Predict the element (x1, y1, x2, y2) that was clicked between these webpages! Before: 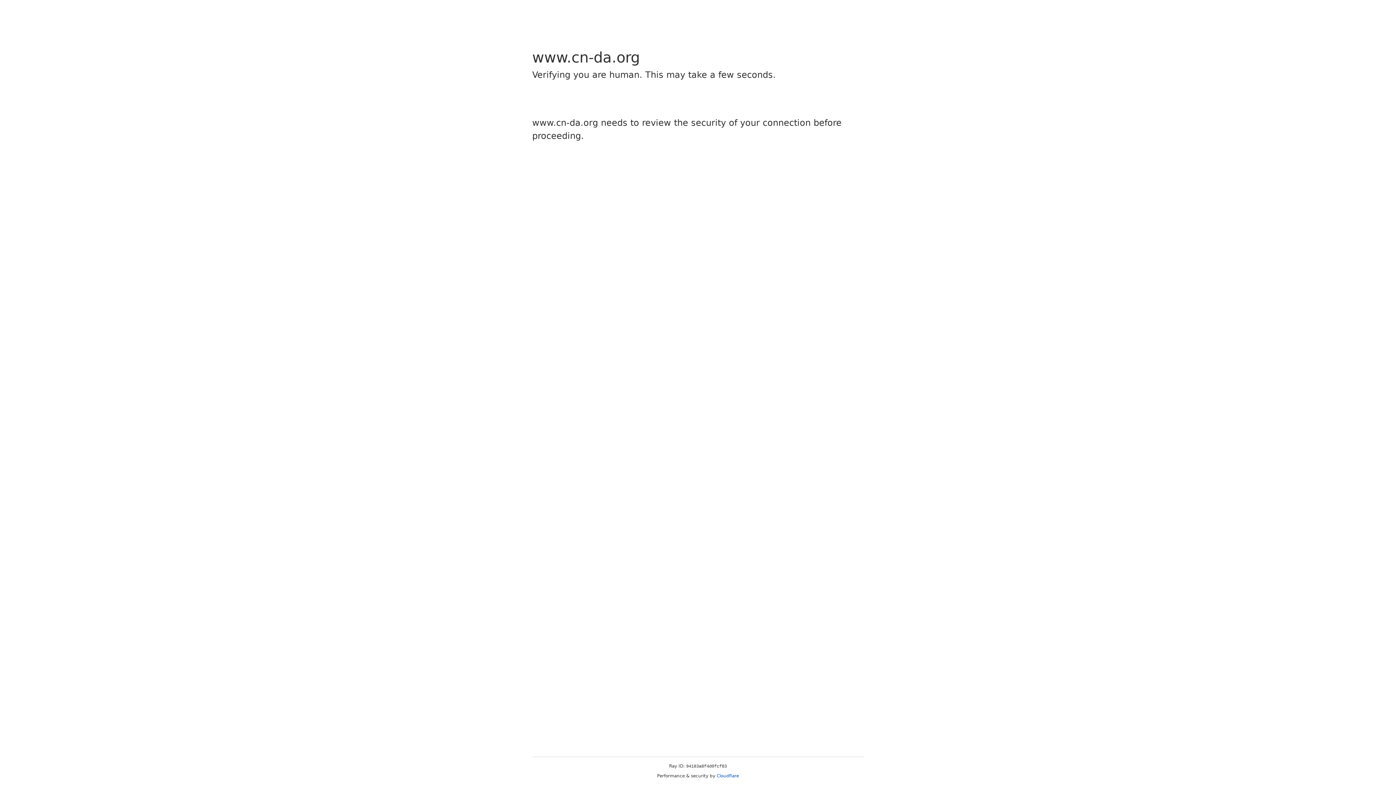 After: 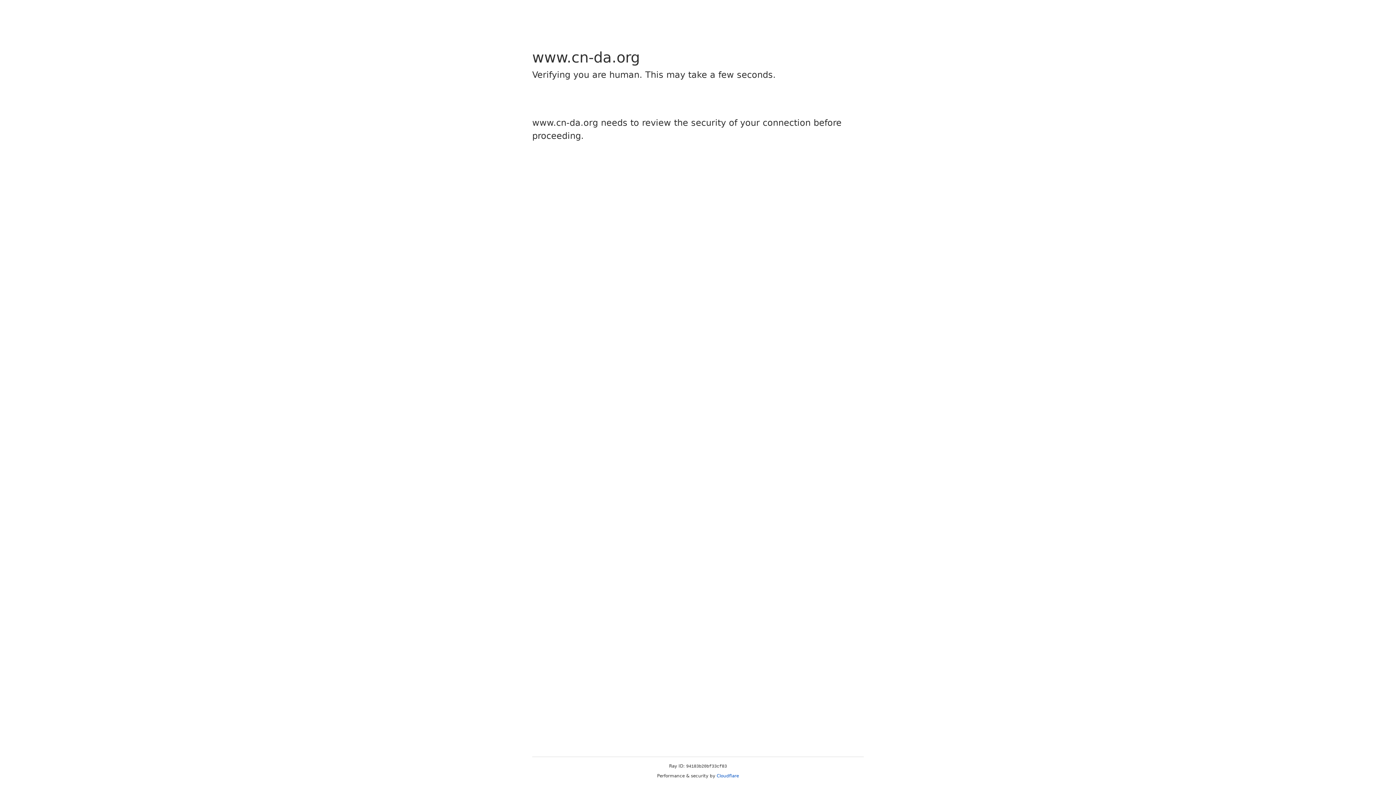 Action: label: Cloudflare bbox: (716, 773, 739, 778)